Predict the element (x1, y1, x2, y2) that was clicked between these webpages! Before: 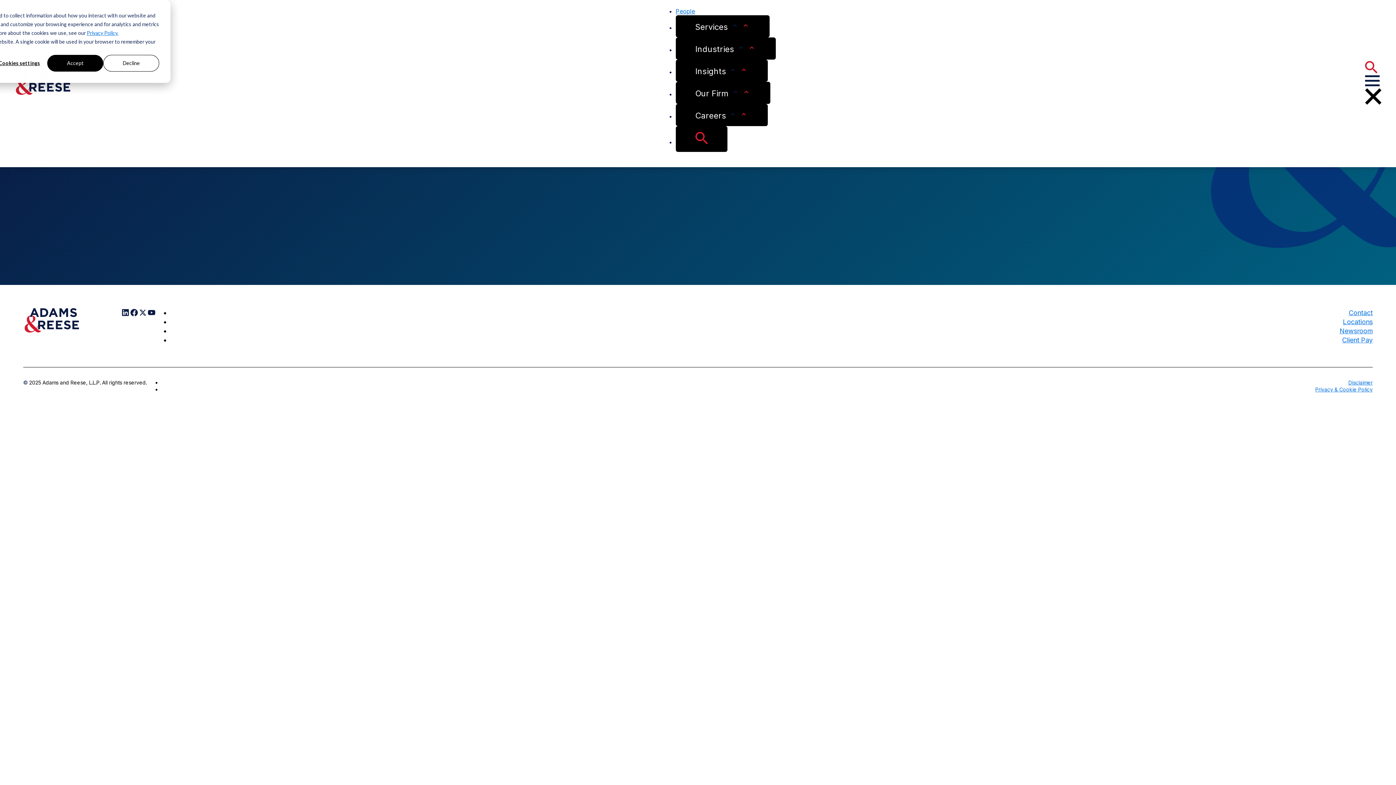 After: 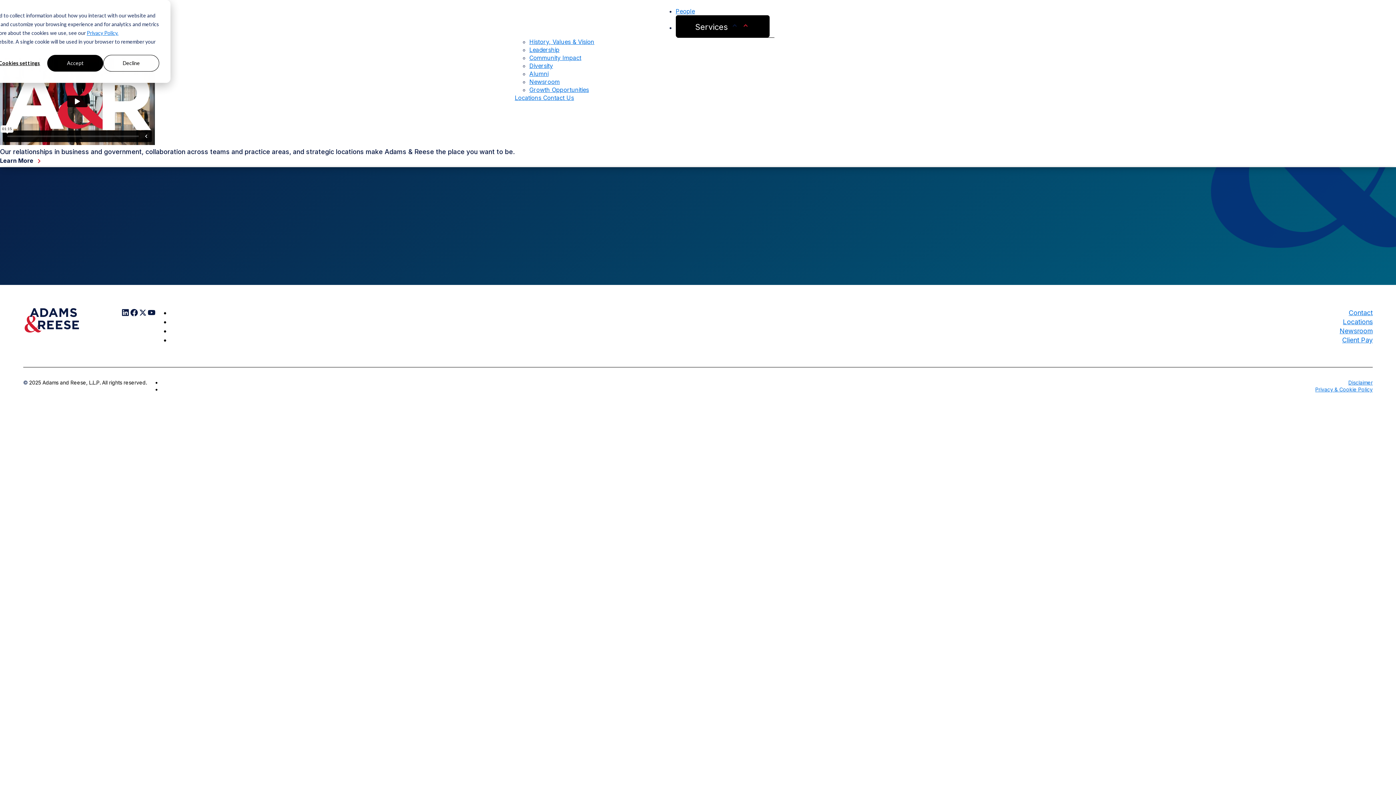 Action: bbox: (675, 81, 770, 104) label: Our Firm  